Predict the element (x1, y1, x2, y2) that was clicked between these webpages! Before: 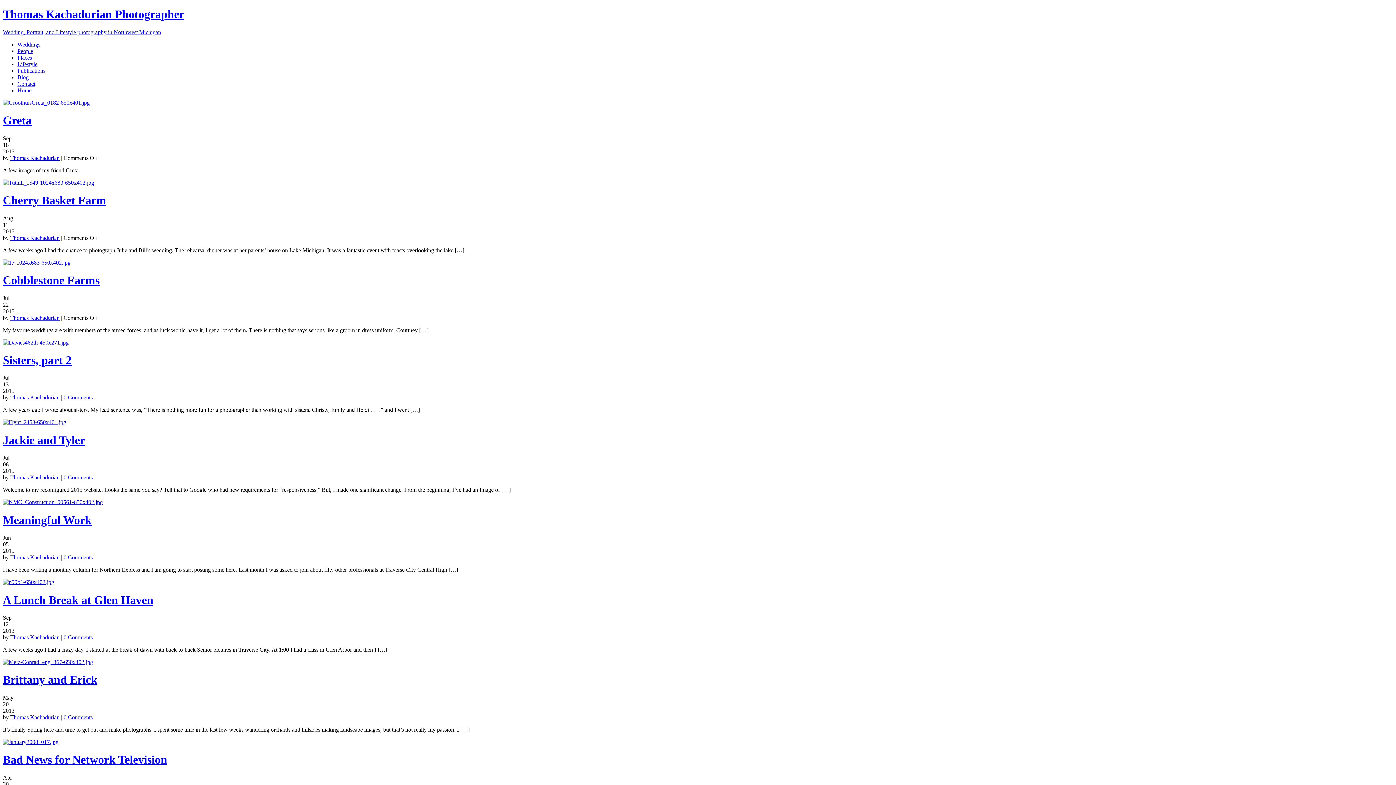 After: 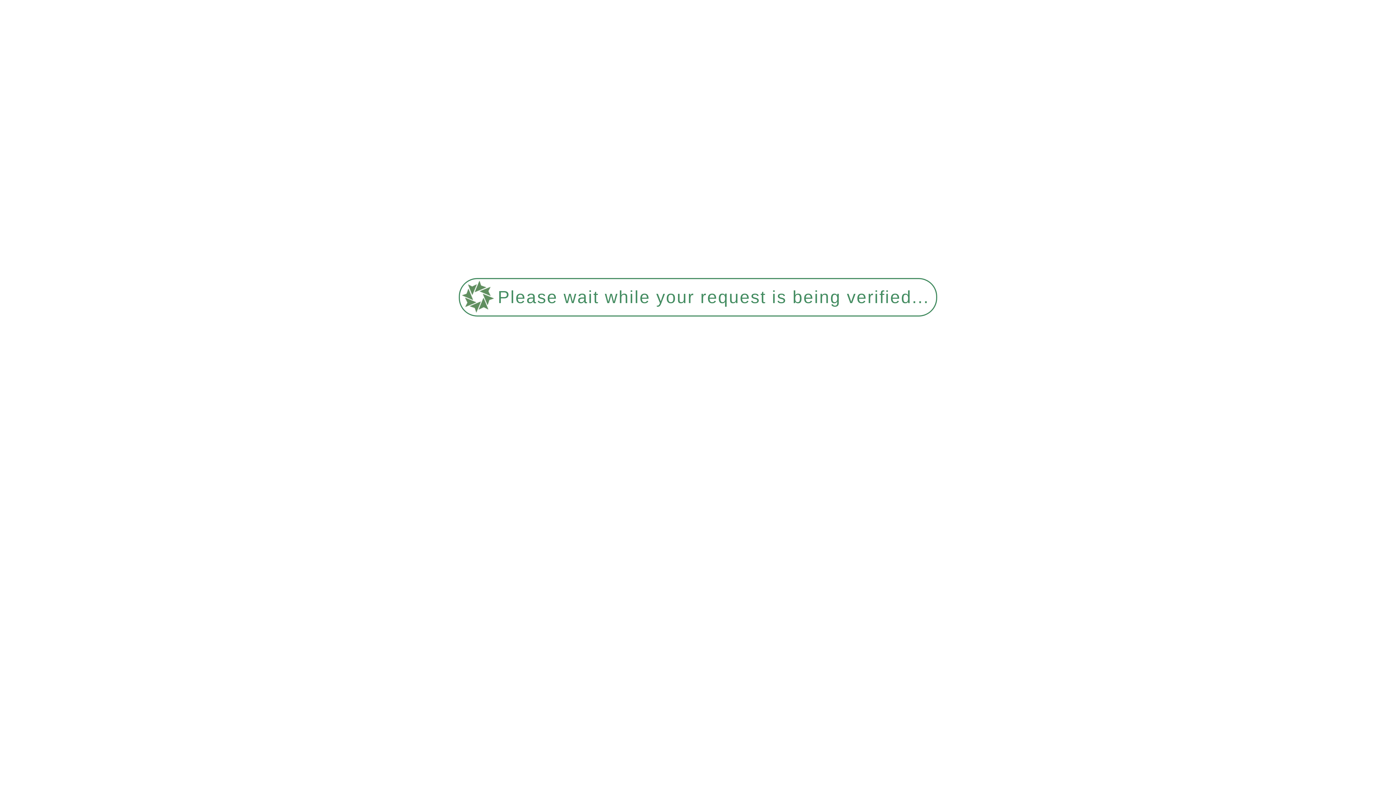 Action: bbox: (2, 99, 1393, 106)